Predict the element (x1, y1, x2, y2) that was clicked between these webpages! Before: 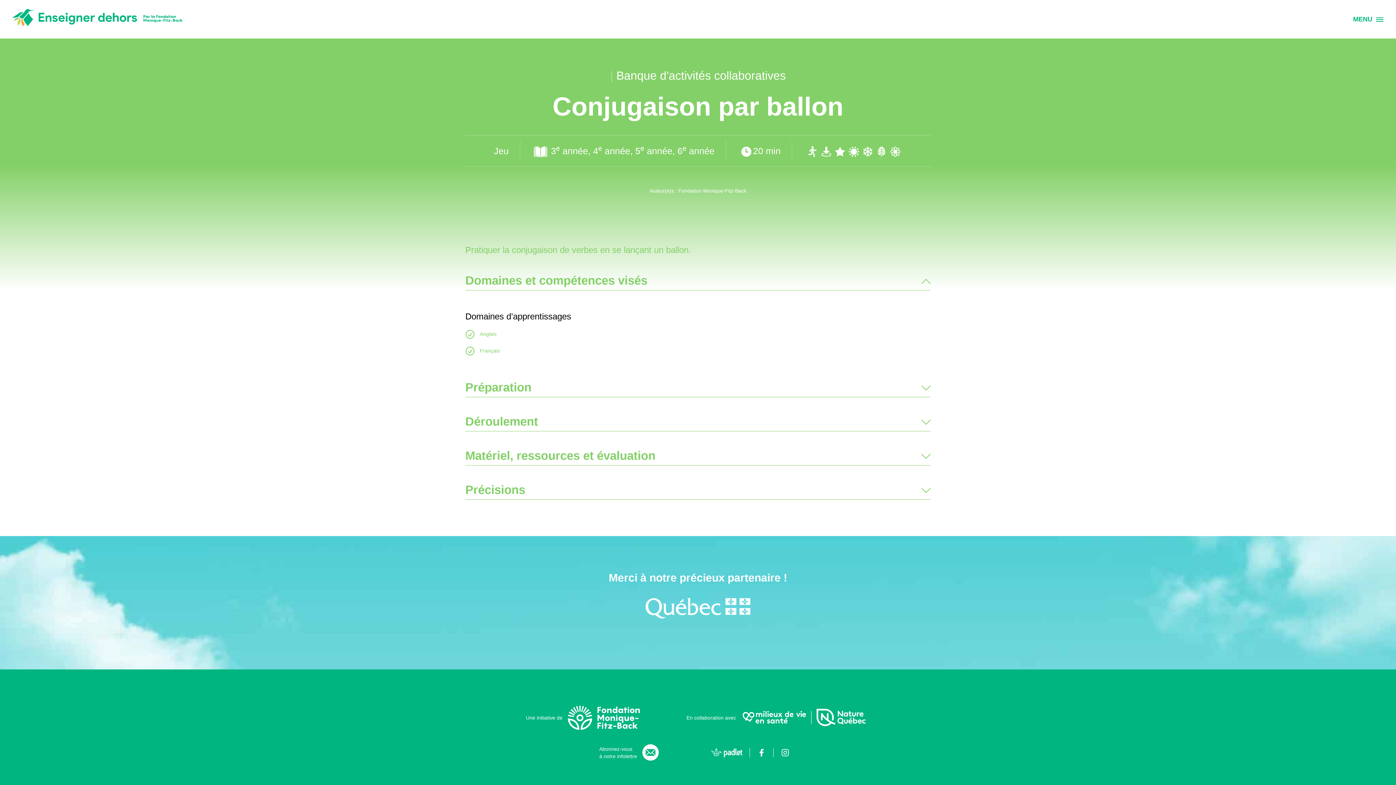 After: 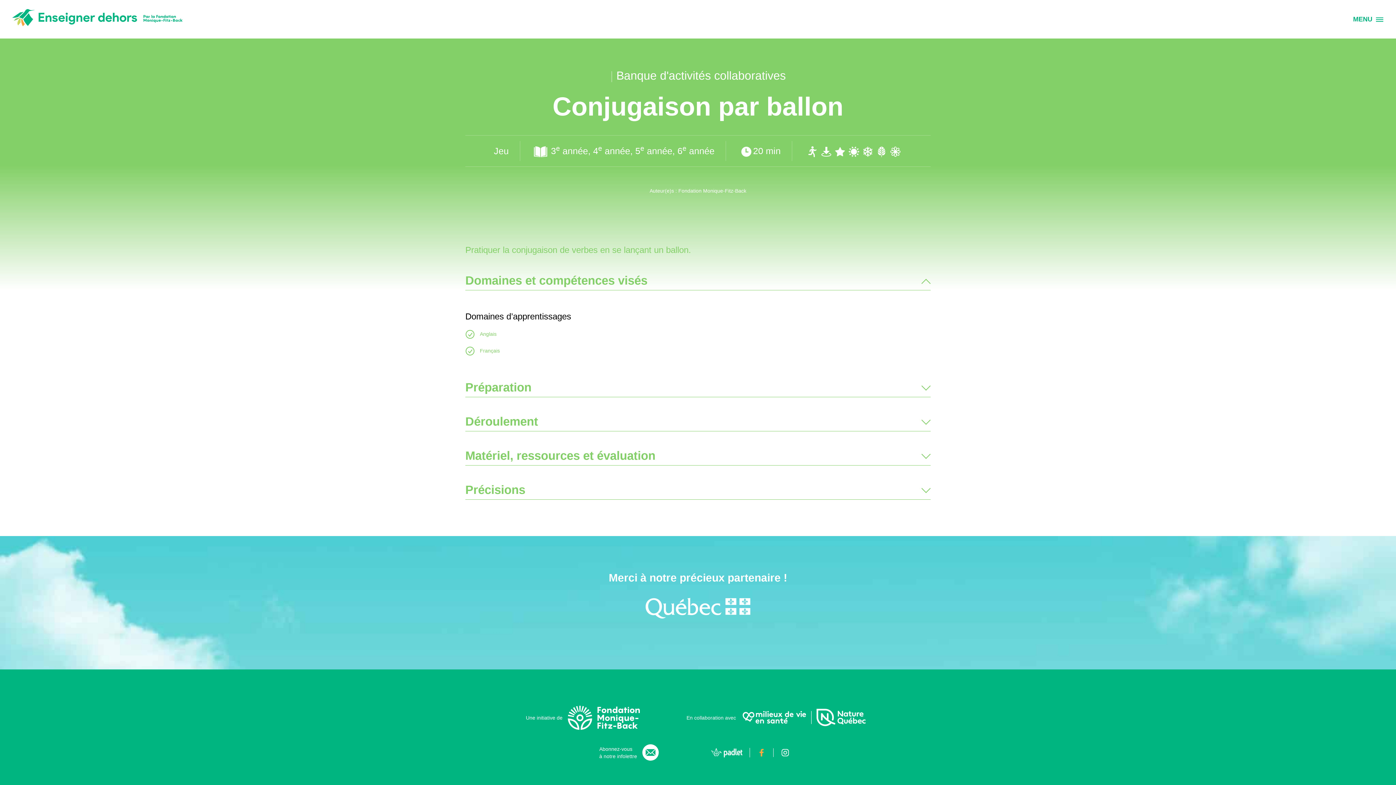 Action: bbox: (757, 748, 766, 757)